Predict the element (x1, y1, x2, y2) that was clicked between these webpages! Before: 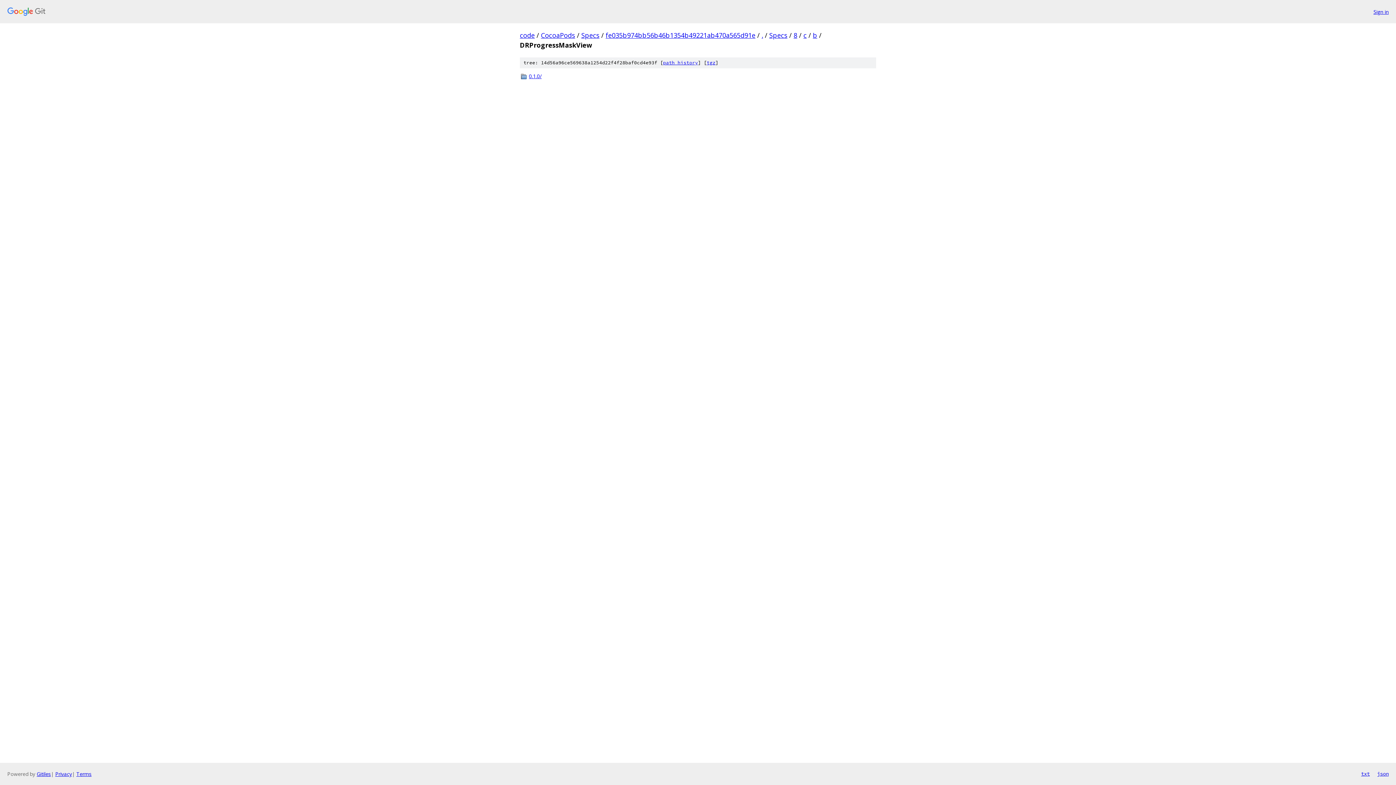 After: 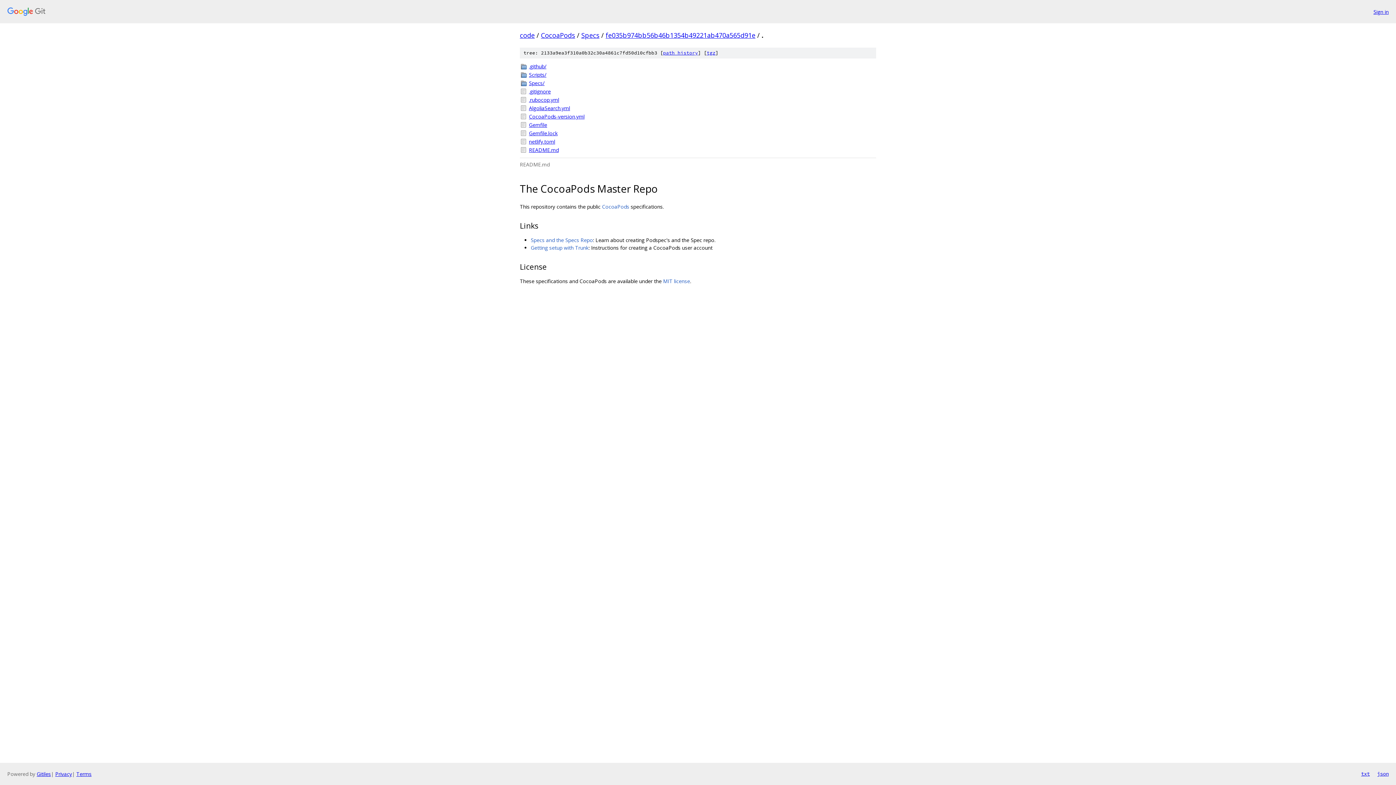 Action: label: . bbox: (761, 30, 763, 39)